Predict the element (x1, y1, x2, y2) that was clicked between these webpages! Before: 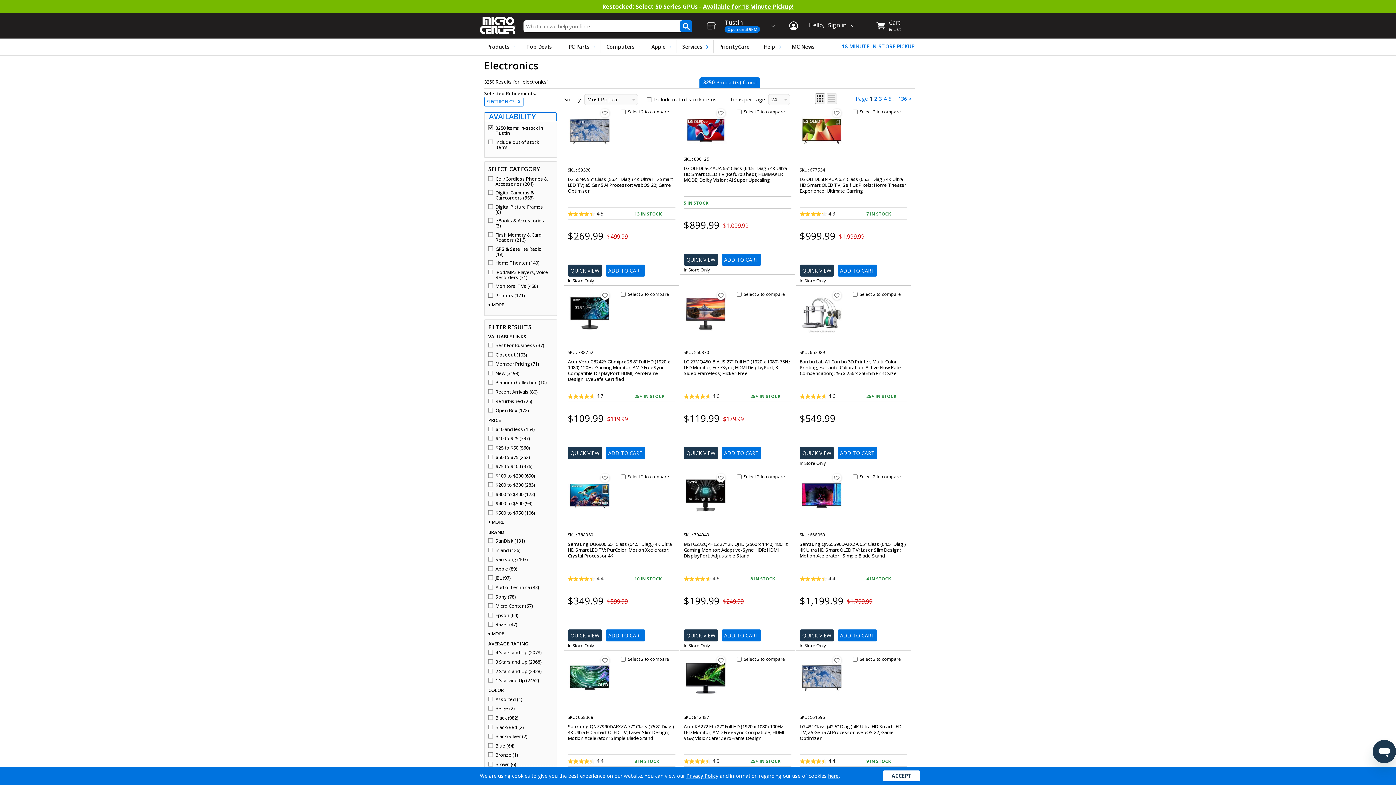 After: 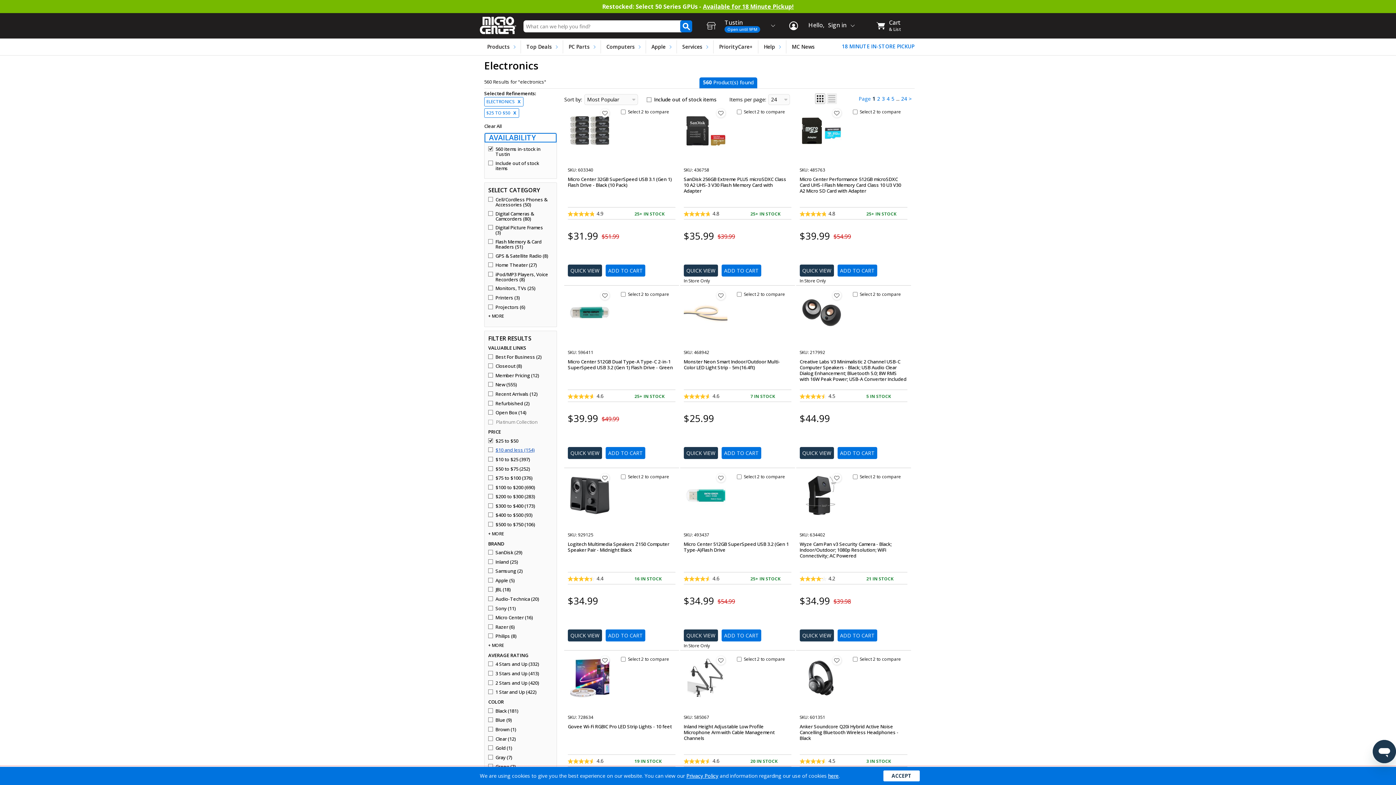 Action: label: $25 to $50 (560) bbox: (488, 445, 551, 450)